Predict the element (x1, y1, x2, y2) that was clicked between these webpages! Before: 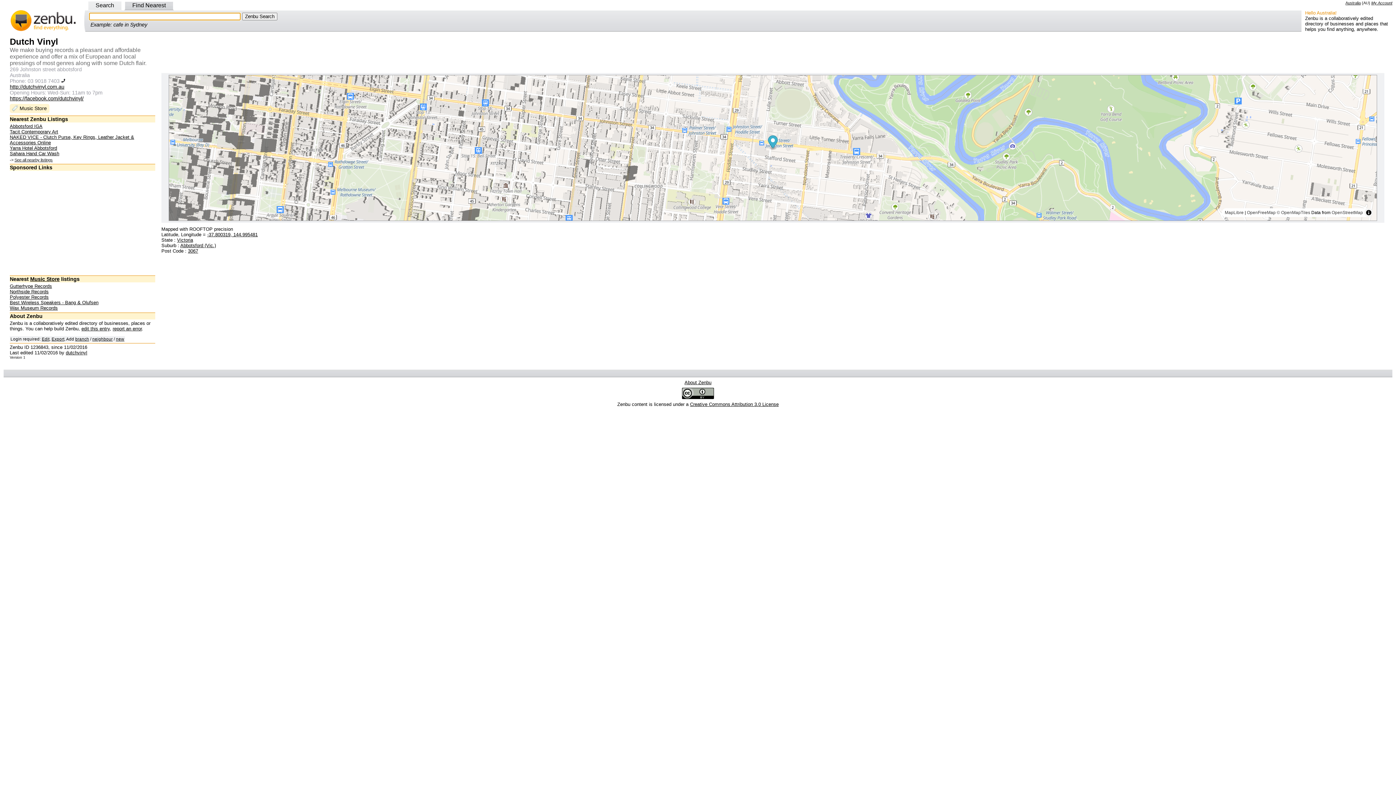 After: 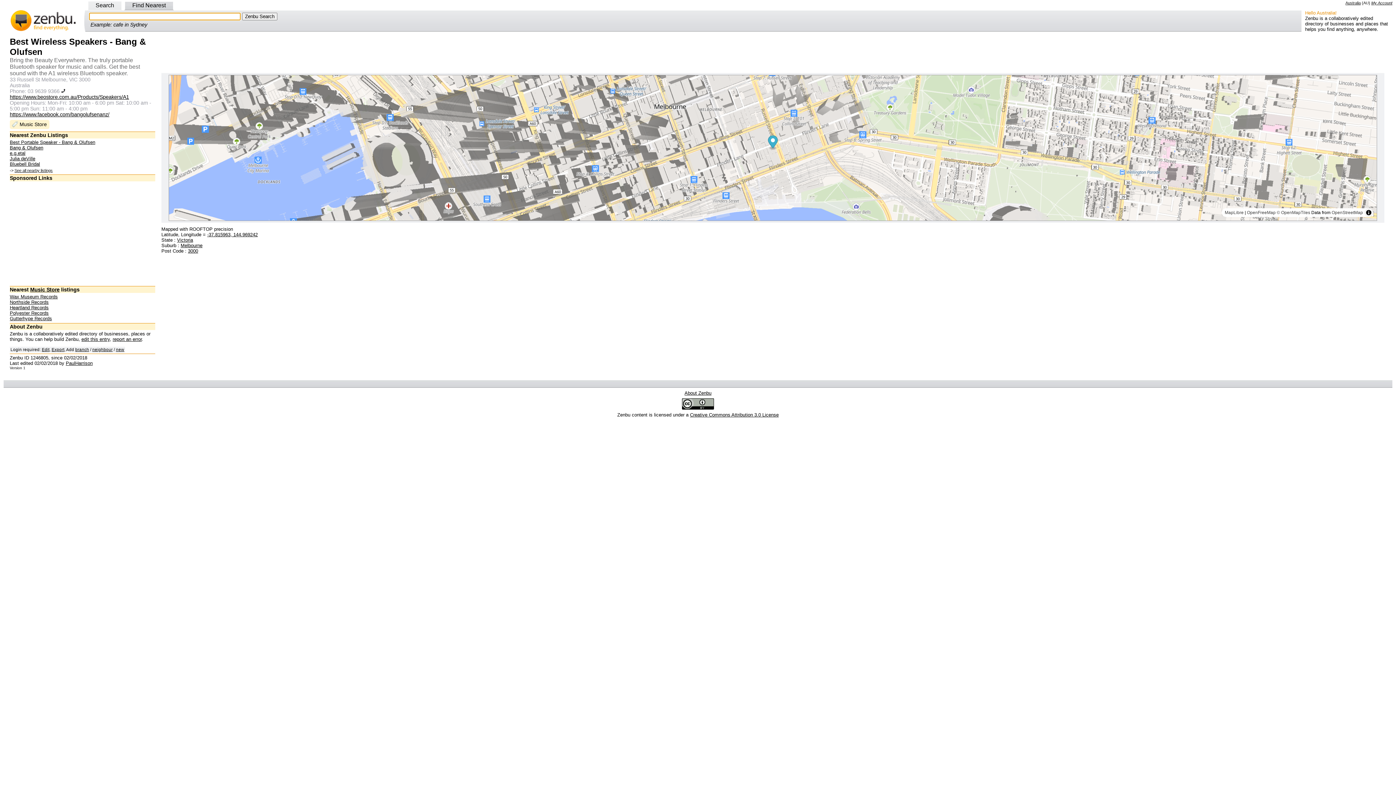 Action: label: Best Wireless Speakers - Bang & Olufsen bbox: (9, 300, 98, 305)